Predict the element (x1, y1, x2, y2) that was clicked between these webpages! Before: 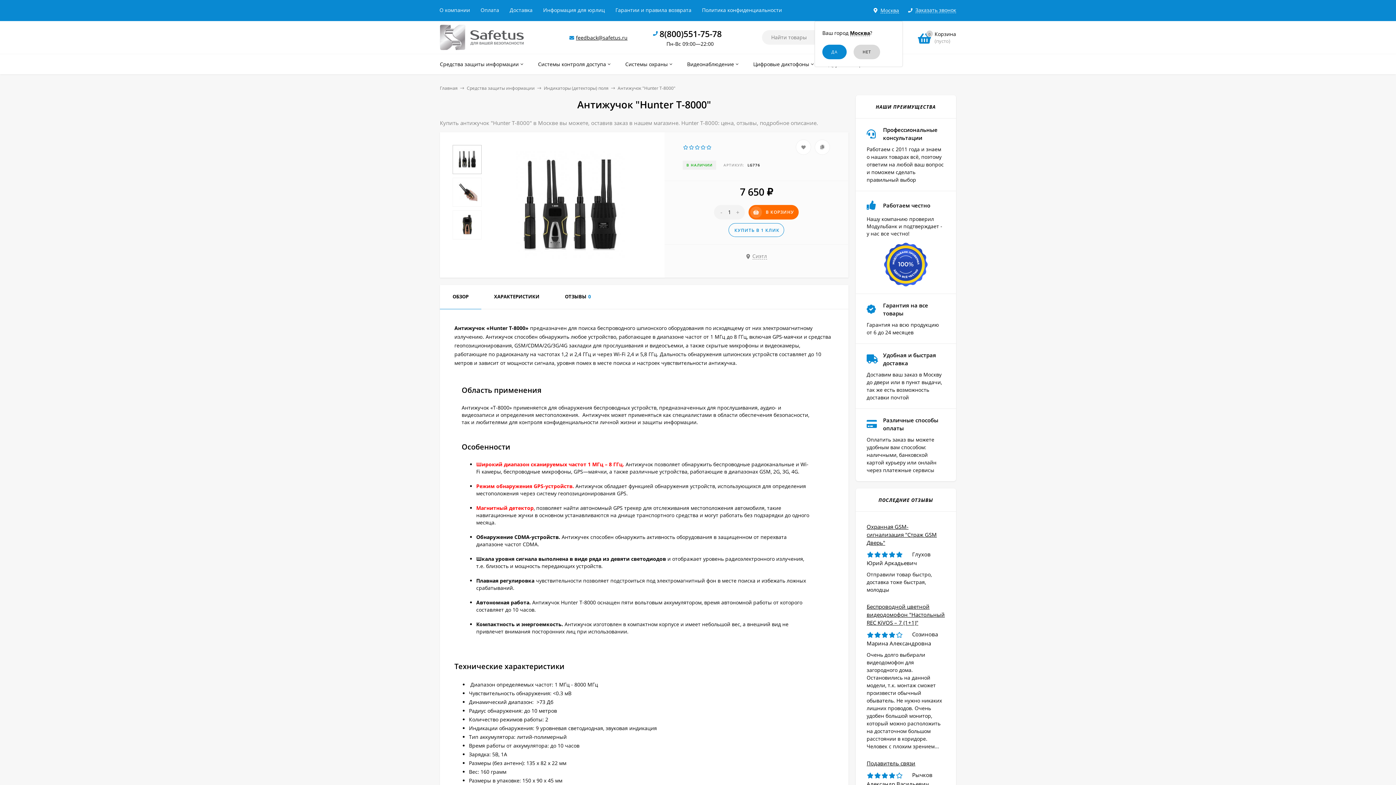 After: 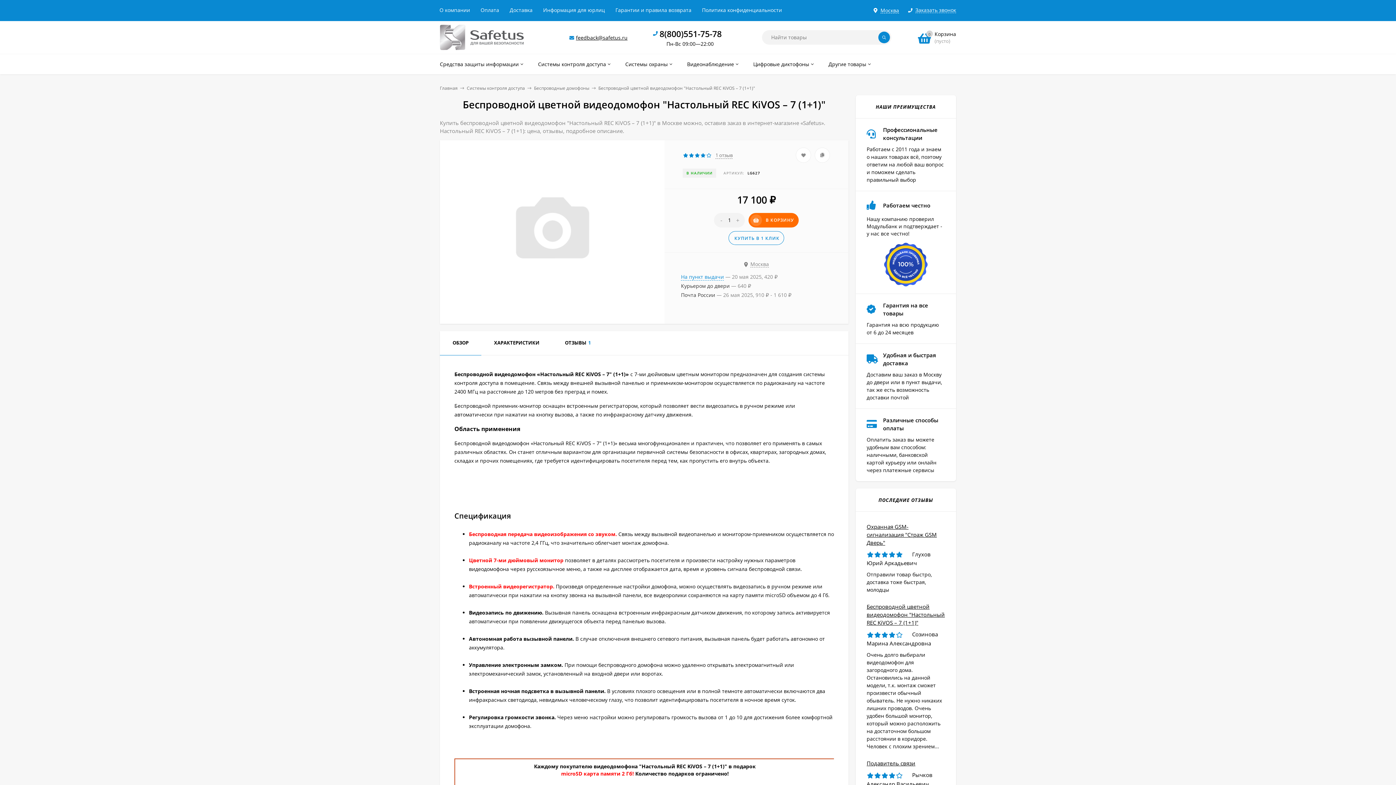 Action: label: Беспроводной цветной видеодомофон "Настольный REC KiVOS – 7 (1+1)" bbox: (866, 603, 945, 626)